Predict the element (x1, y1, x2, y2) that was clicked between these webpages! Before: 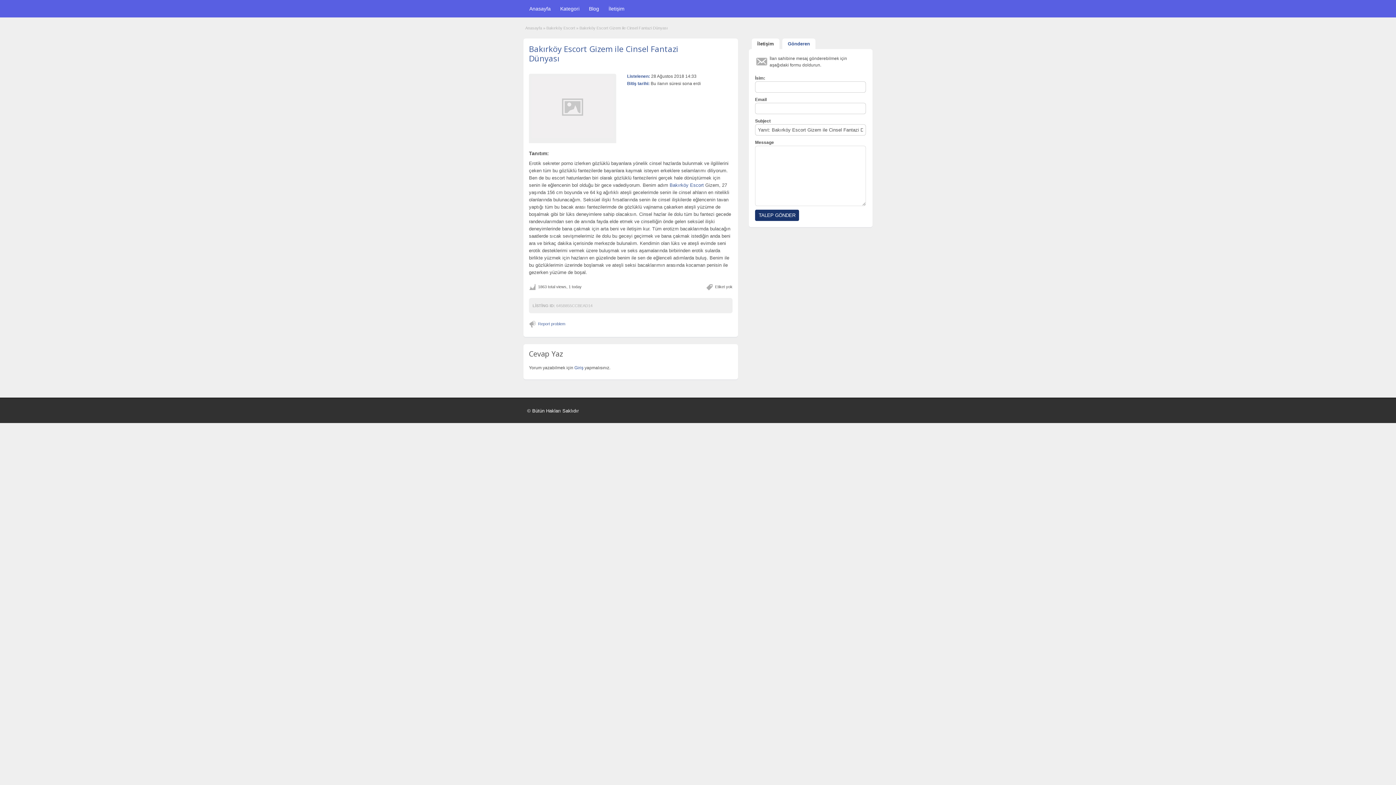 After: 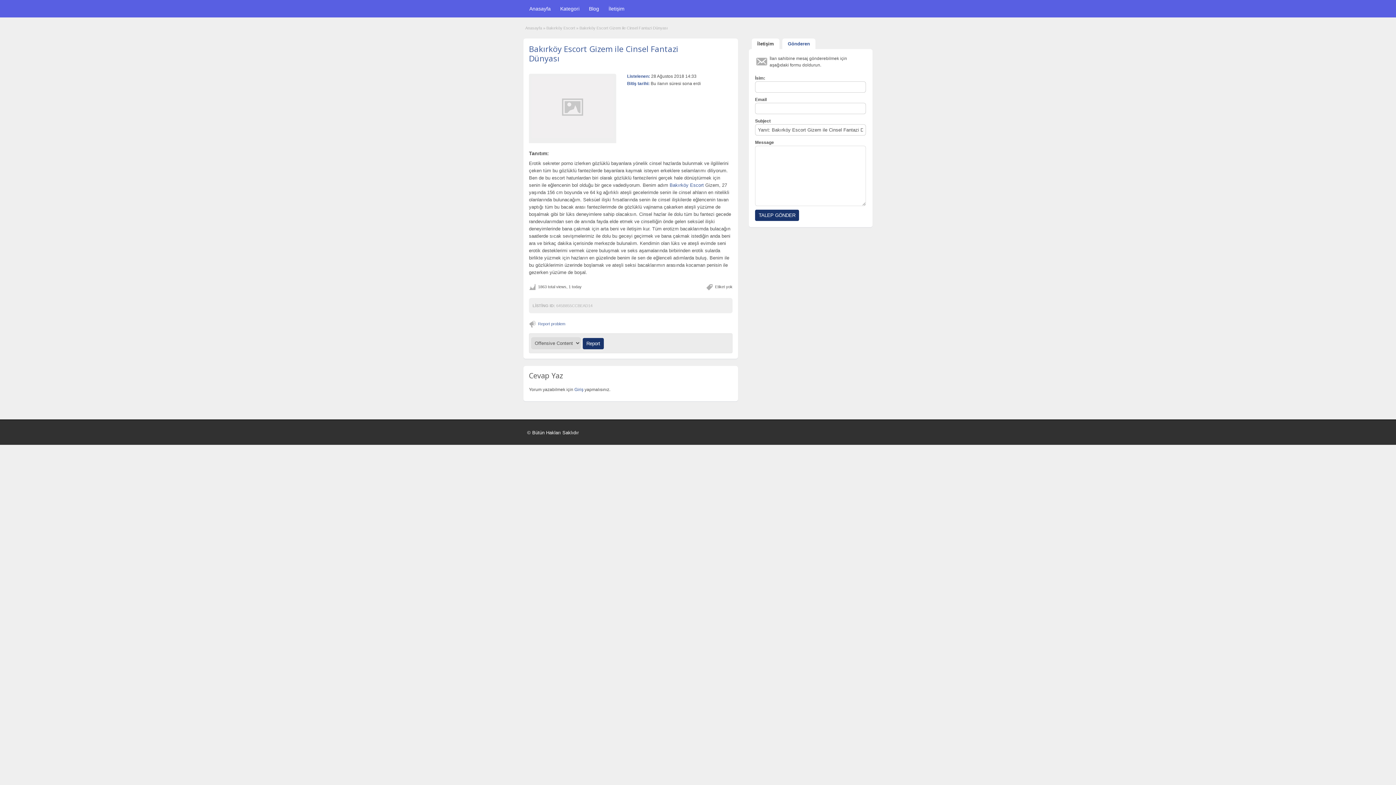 Action: label: Report problem bbox: (529, 319, 567, 327)